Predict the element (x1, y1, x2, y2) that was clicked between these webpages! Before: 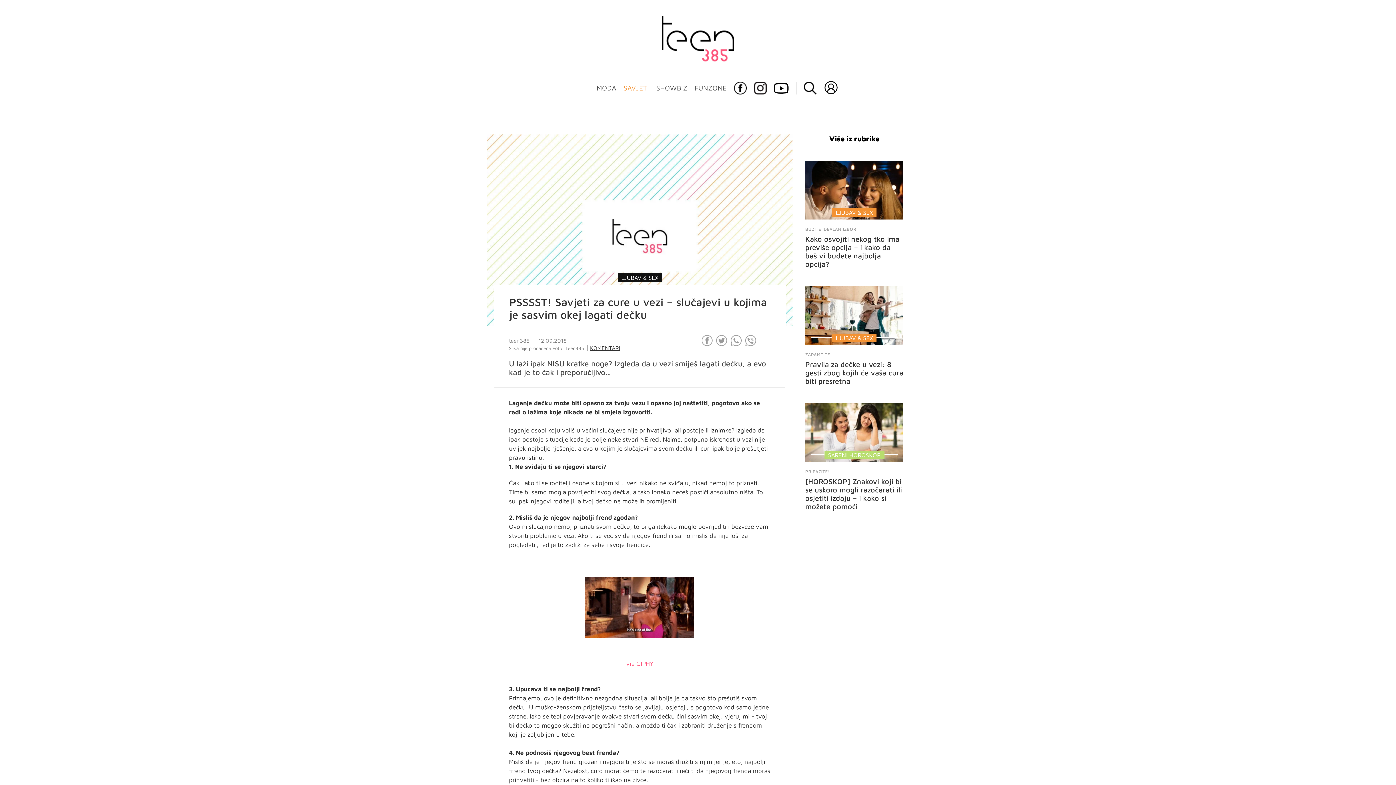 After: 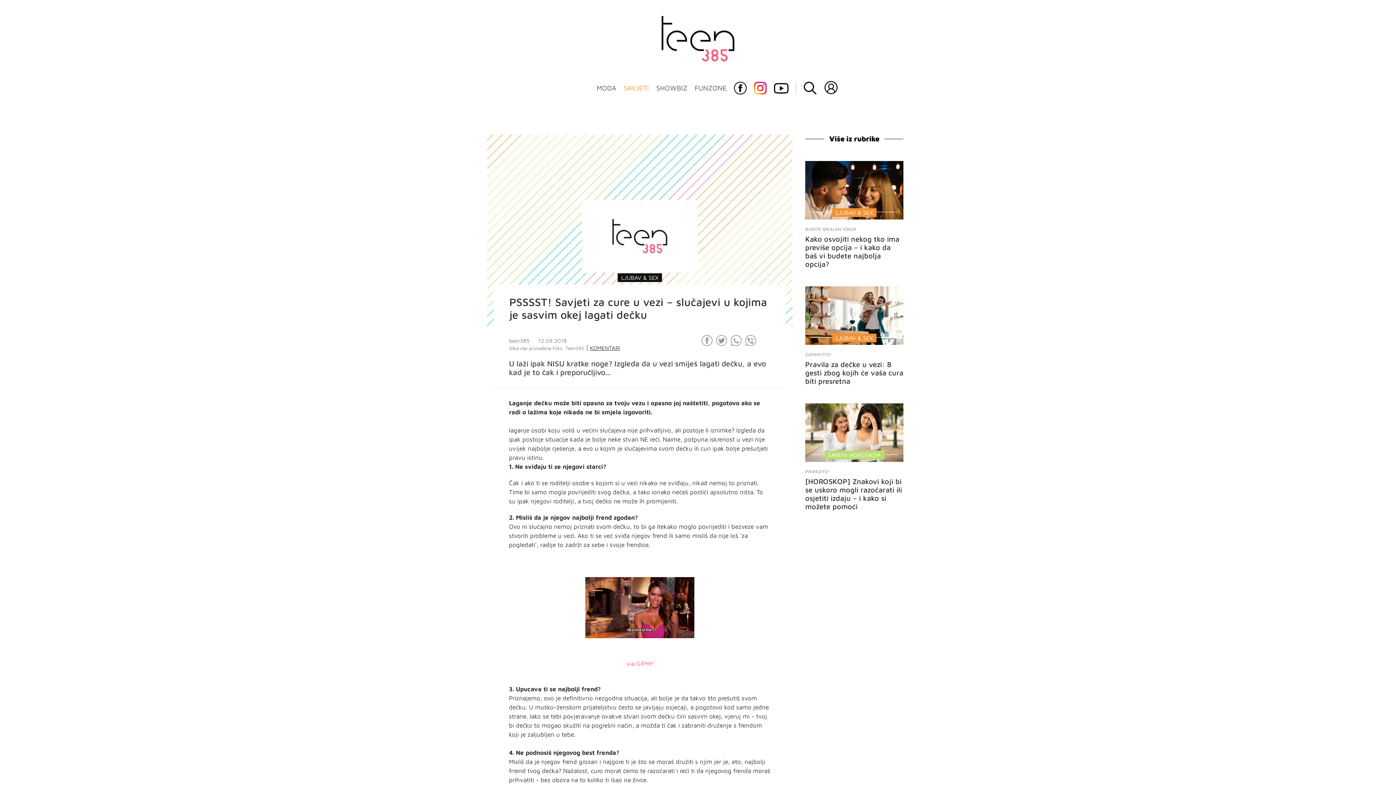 Action: bbox: (754, 81, 766, 94)